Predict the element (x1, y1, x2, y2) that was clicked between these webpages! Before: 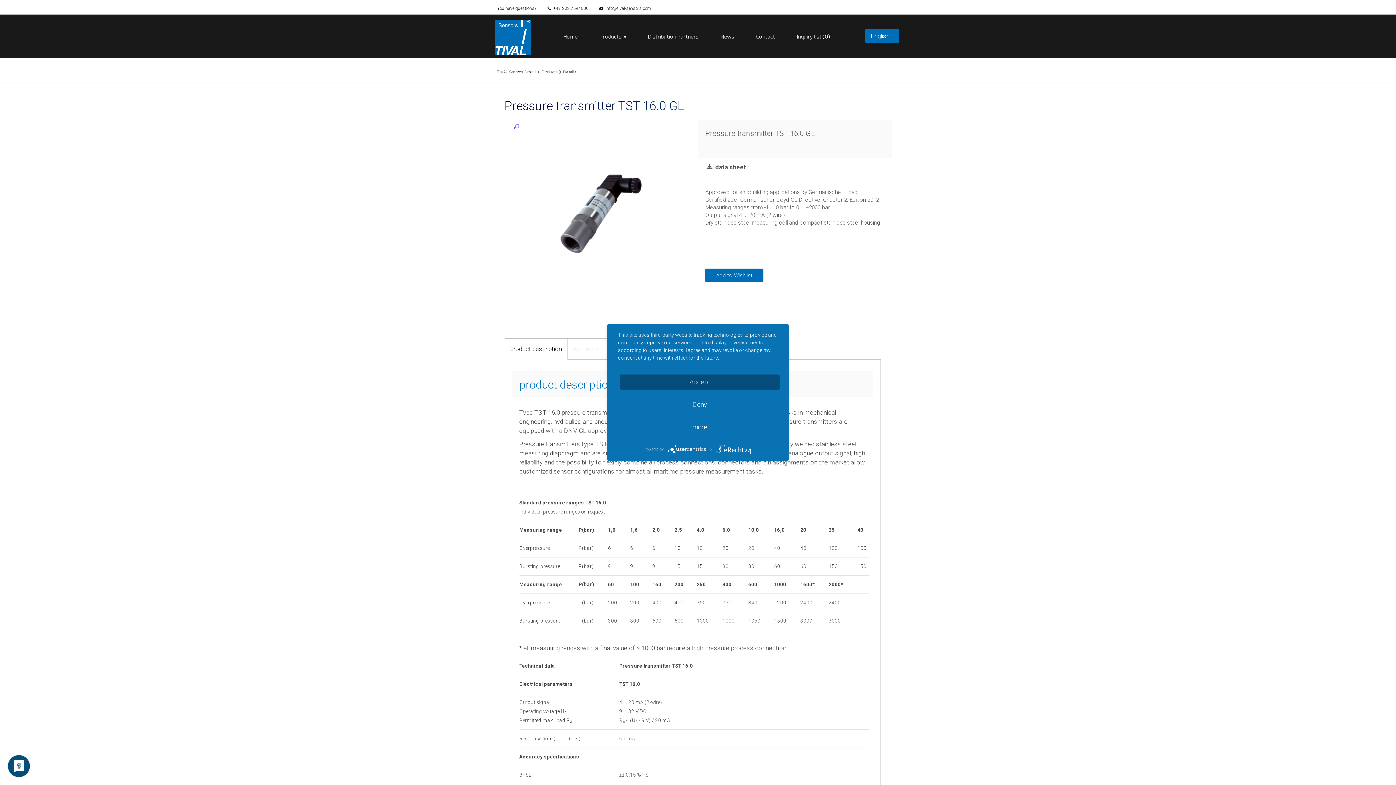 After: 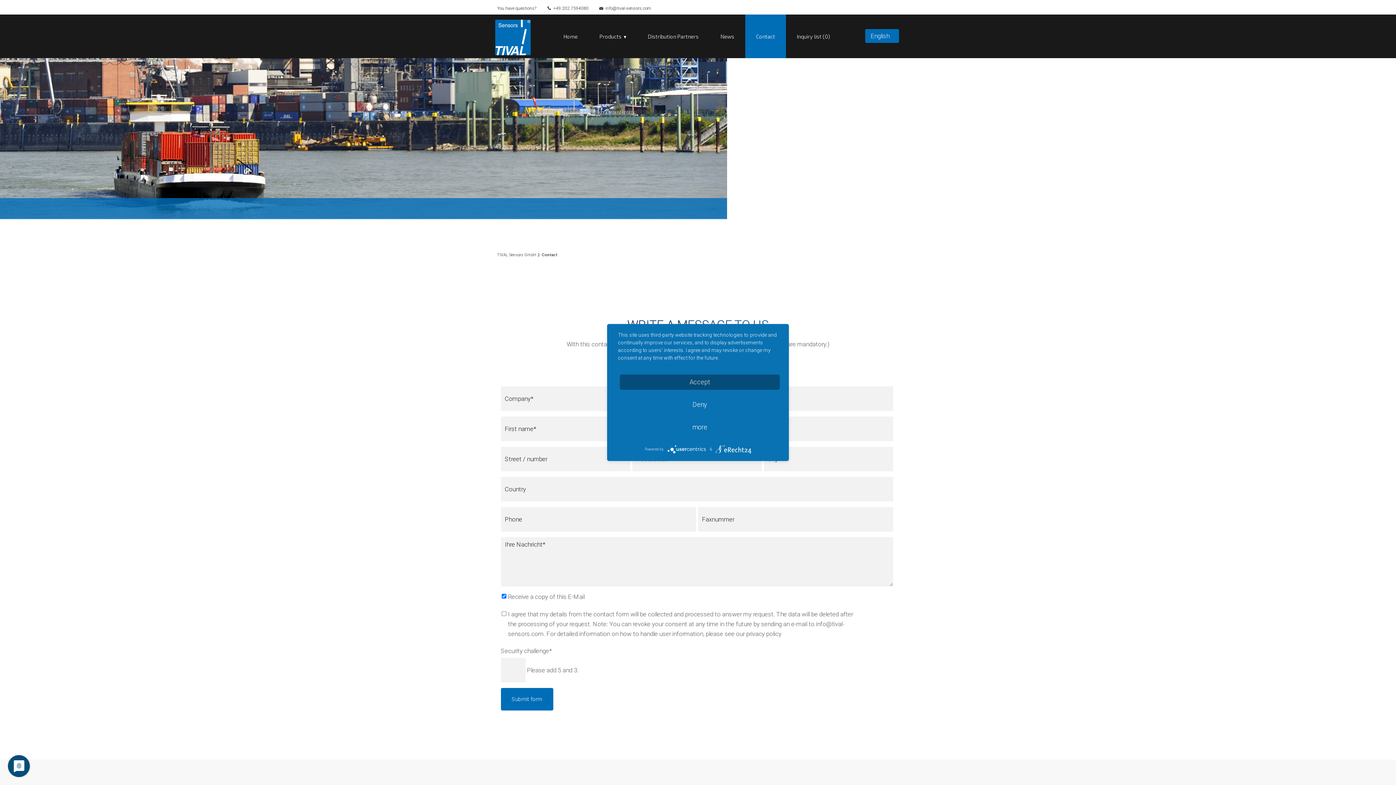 Action: bbox: (745, 14, 786, 58) label: Contact